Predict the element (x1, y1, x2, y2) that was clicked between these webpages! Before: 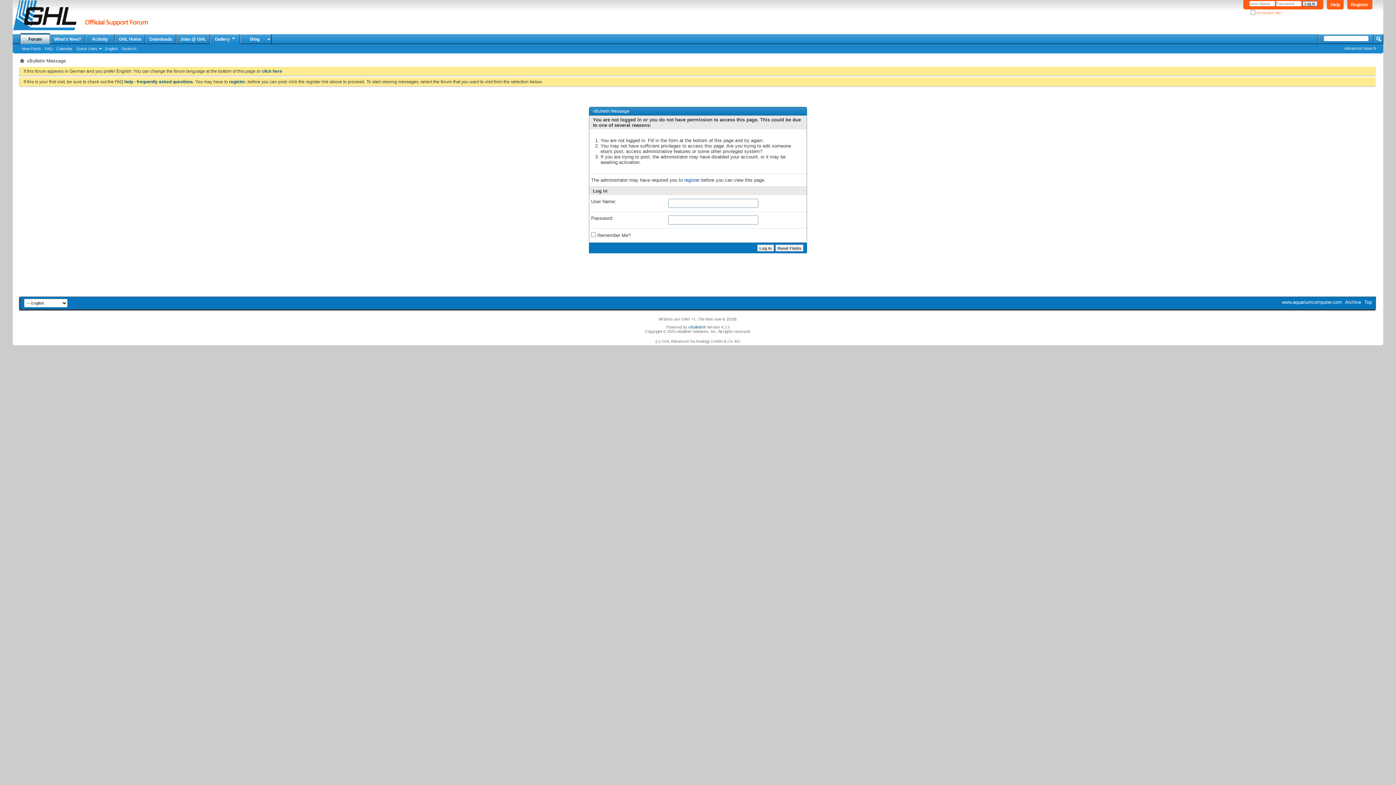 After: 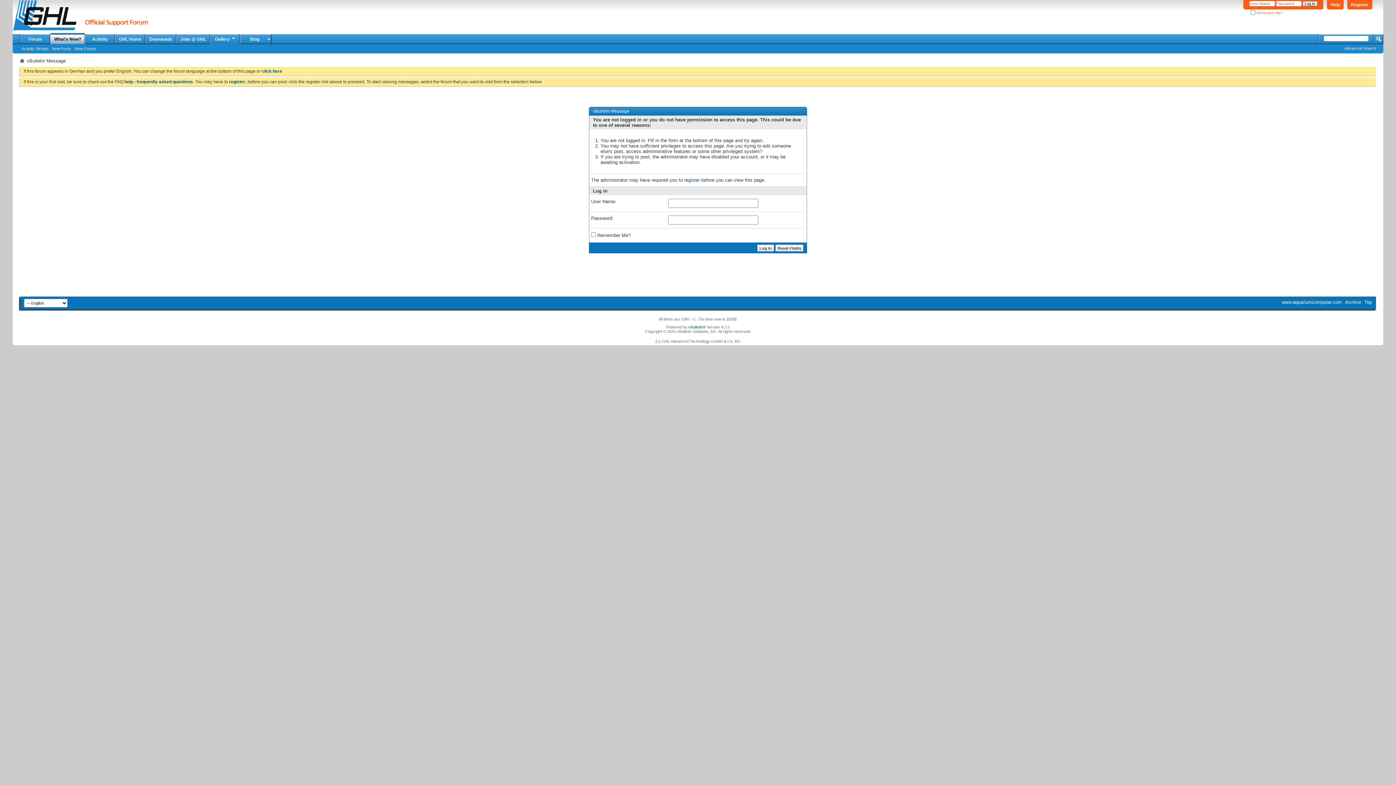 Action: bbox: (20, 45, 42, 51) label: New Posts